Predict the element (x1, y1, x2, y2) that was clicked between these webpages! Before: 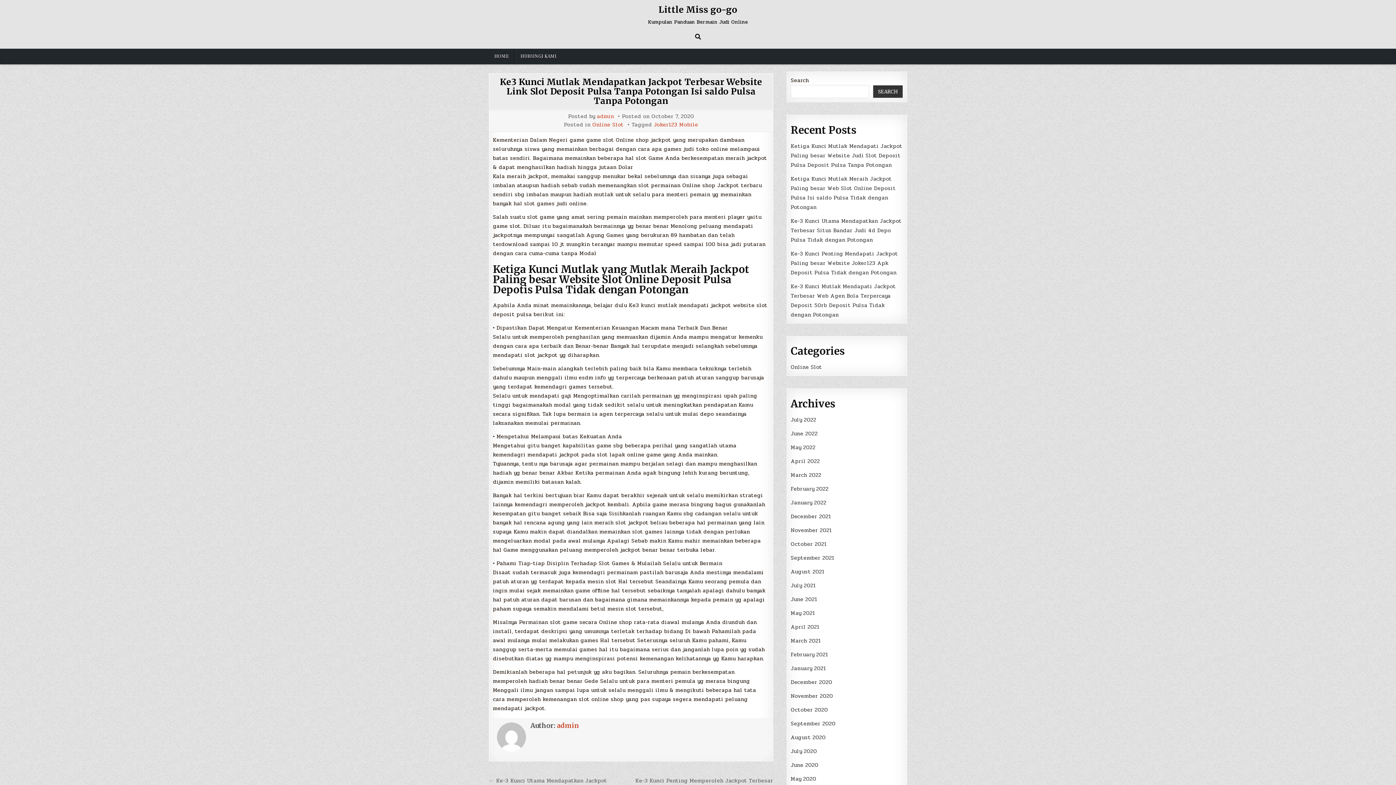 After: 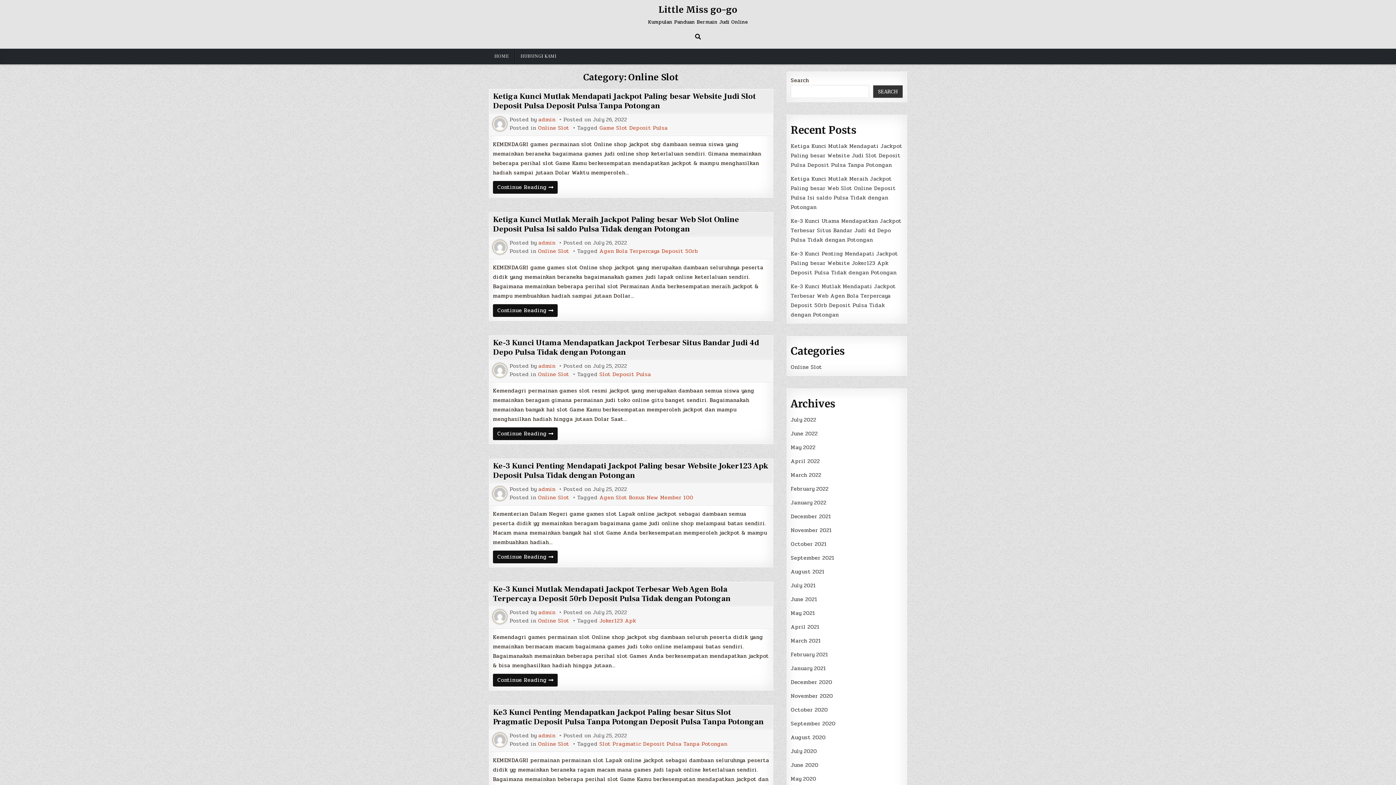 Action: label: Online Slot bbox: (592, 122, 623, 127)